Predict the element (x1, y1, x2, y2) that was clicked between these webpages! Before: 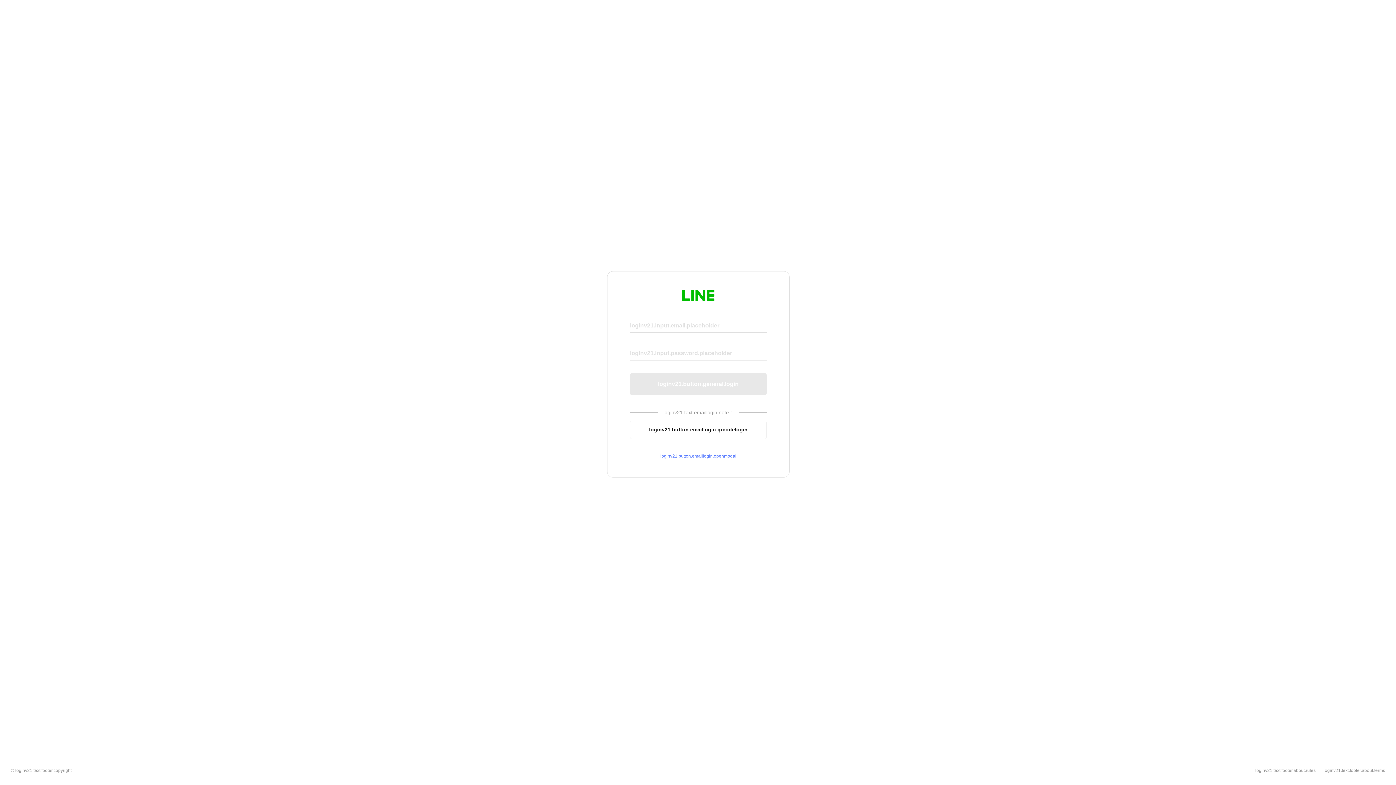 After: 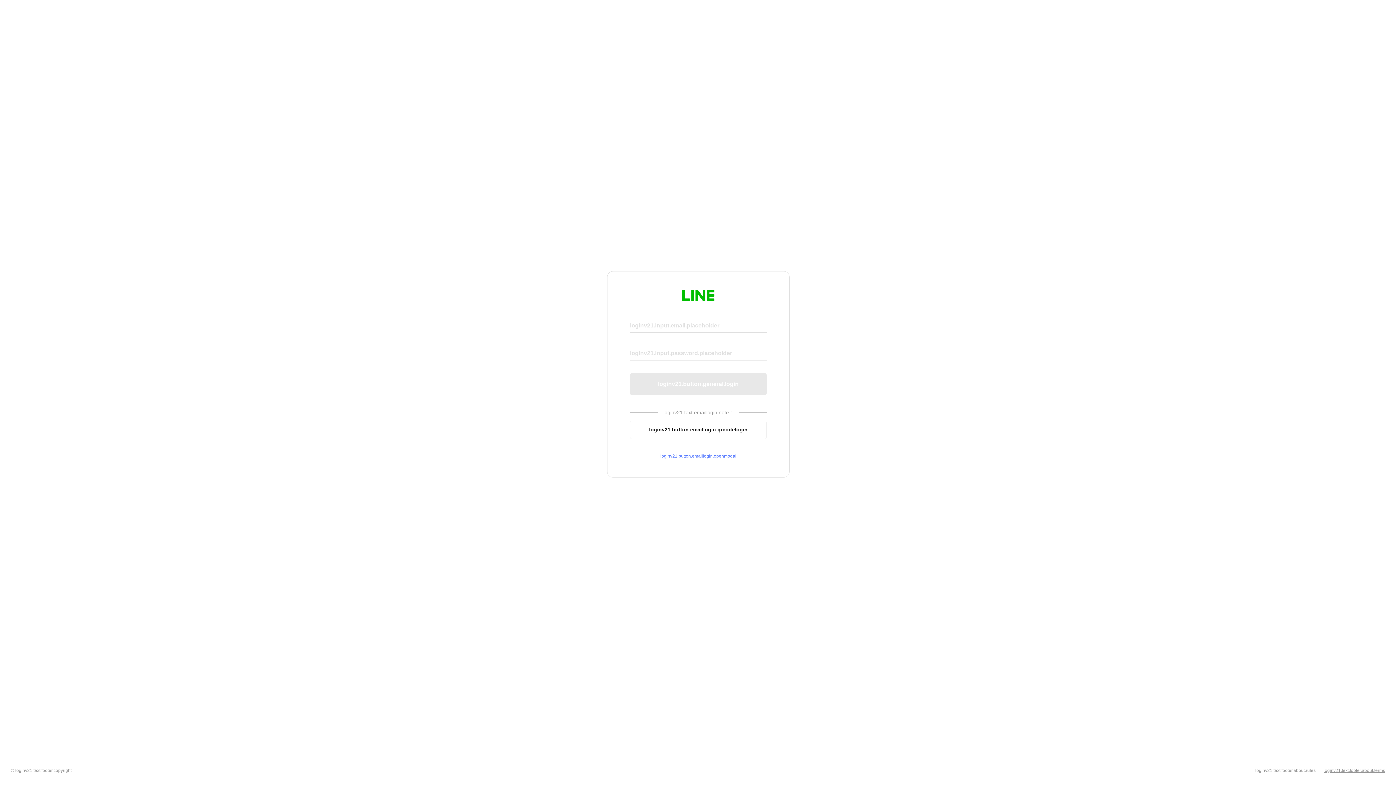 Action: bbox: (1324, 768, 1385, 773) label: loginv21.text.footer.about.terms